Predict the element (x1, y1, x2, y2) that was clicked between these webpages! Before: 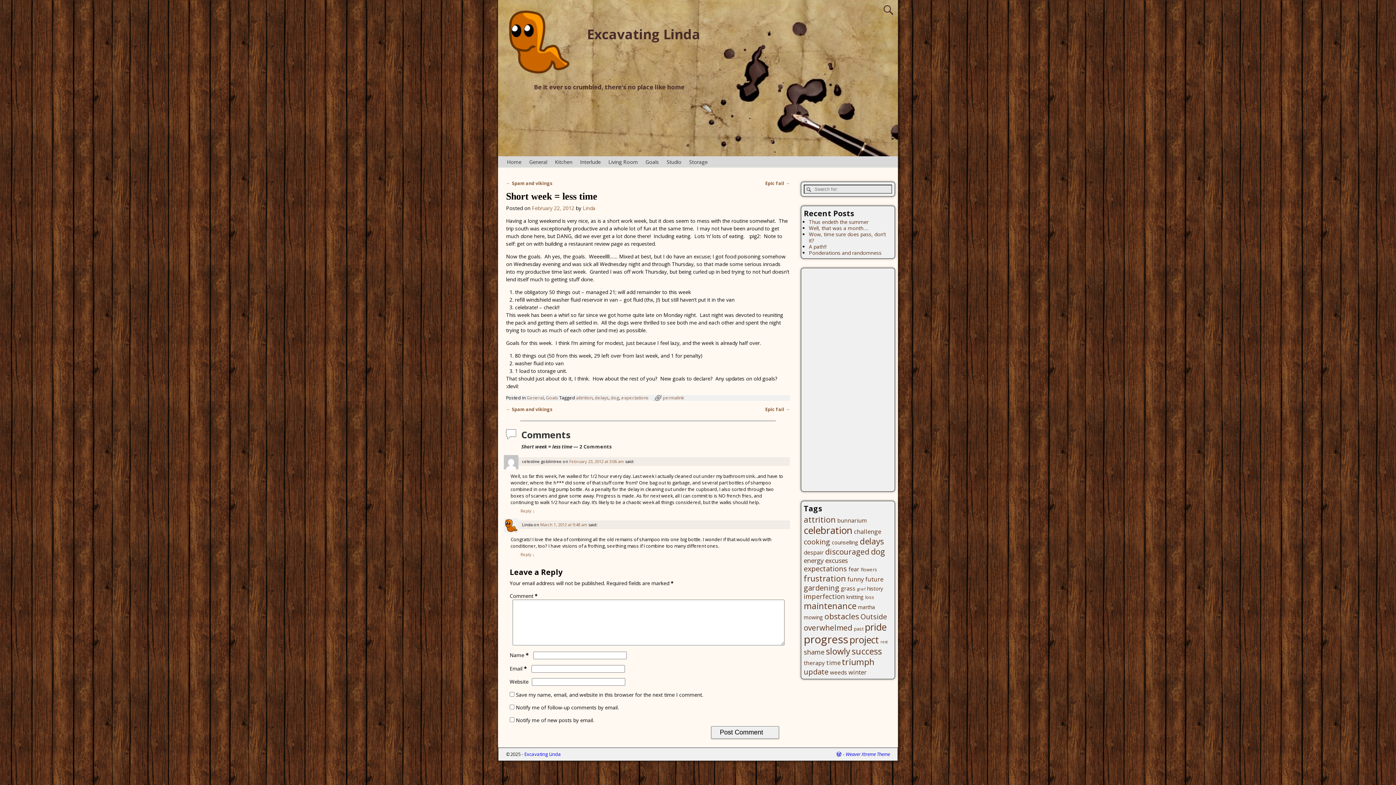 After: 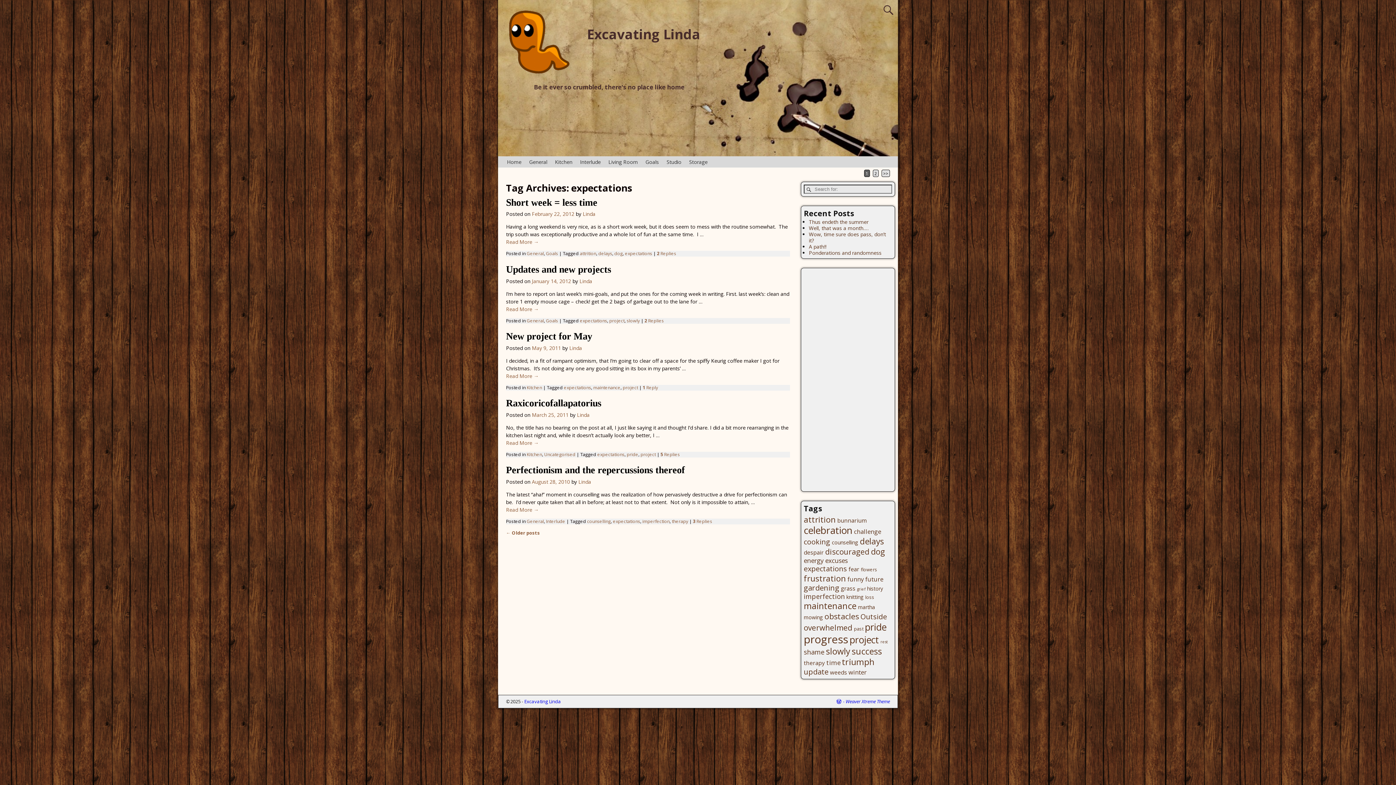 Action: bbox: (621, 394, 648, 400) label: expectations